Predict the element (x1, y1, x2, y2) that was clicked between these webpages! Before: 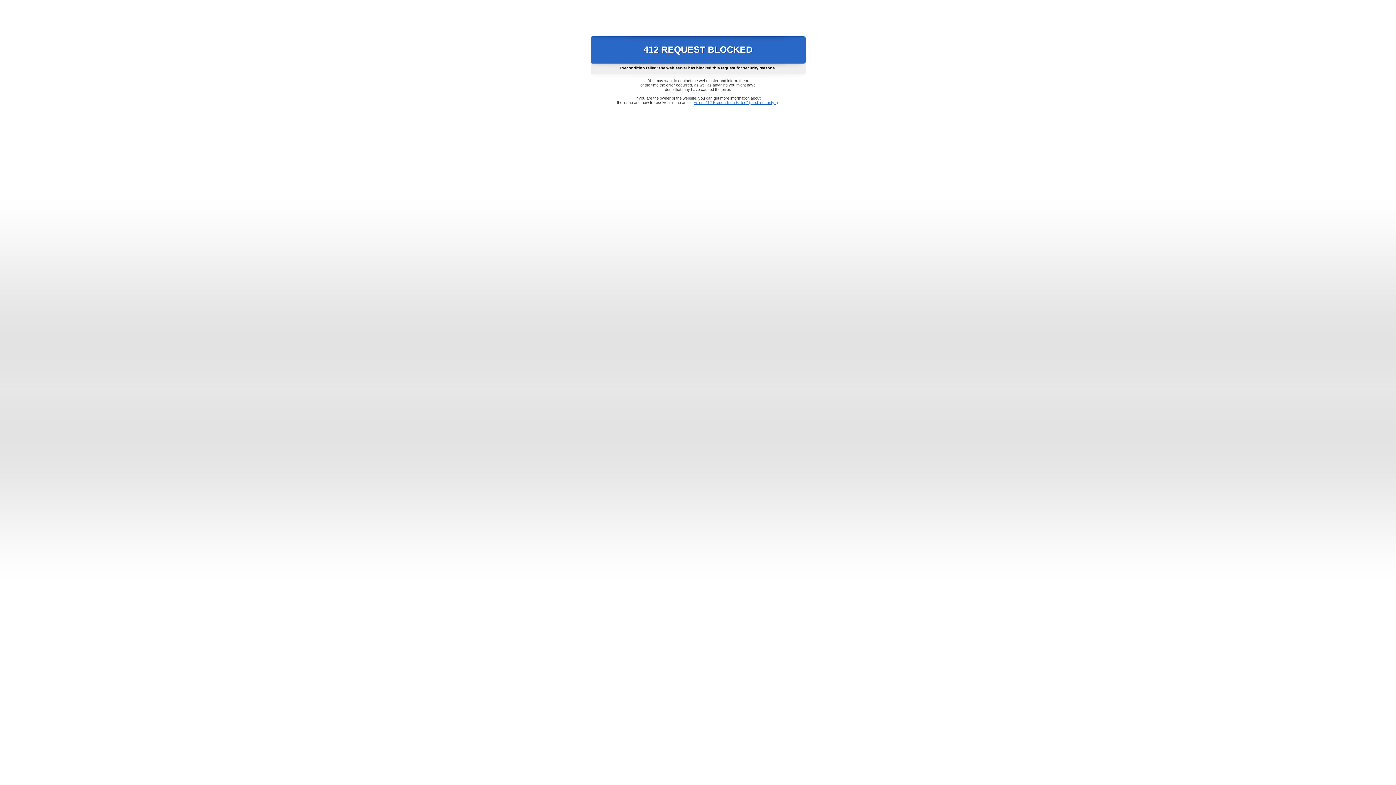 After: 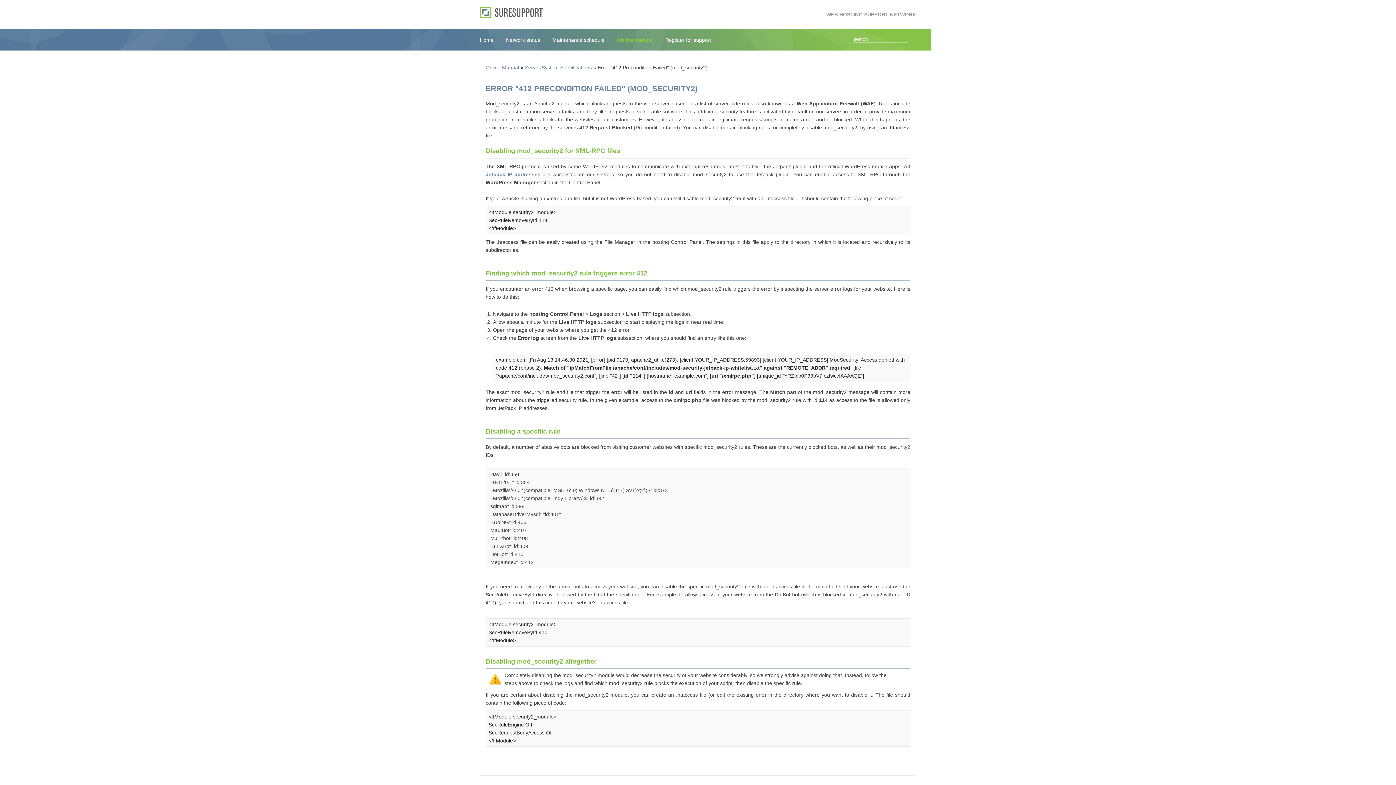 Action: bbox: (693, 100, 778, 104) label: Error "412 Precondition Failed" (mod_security2)